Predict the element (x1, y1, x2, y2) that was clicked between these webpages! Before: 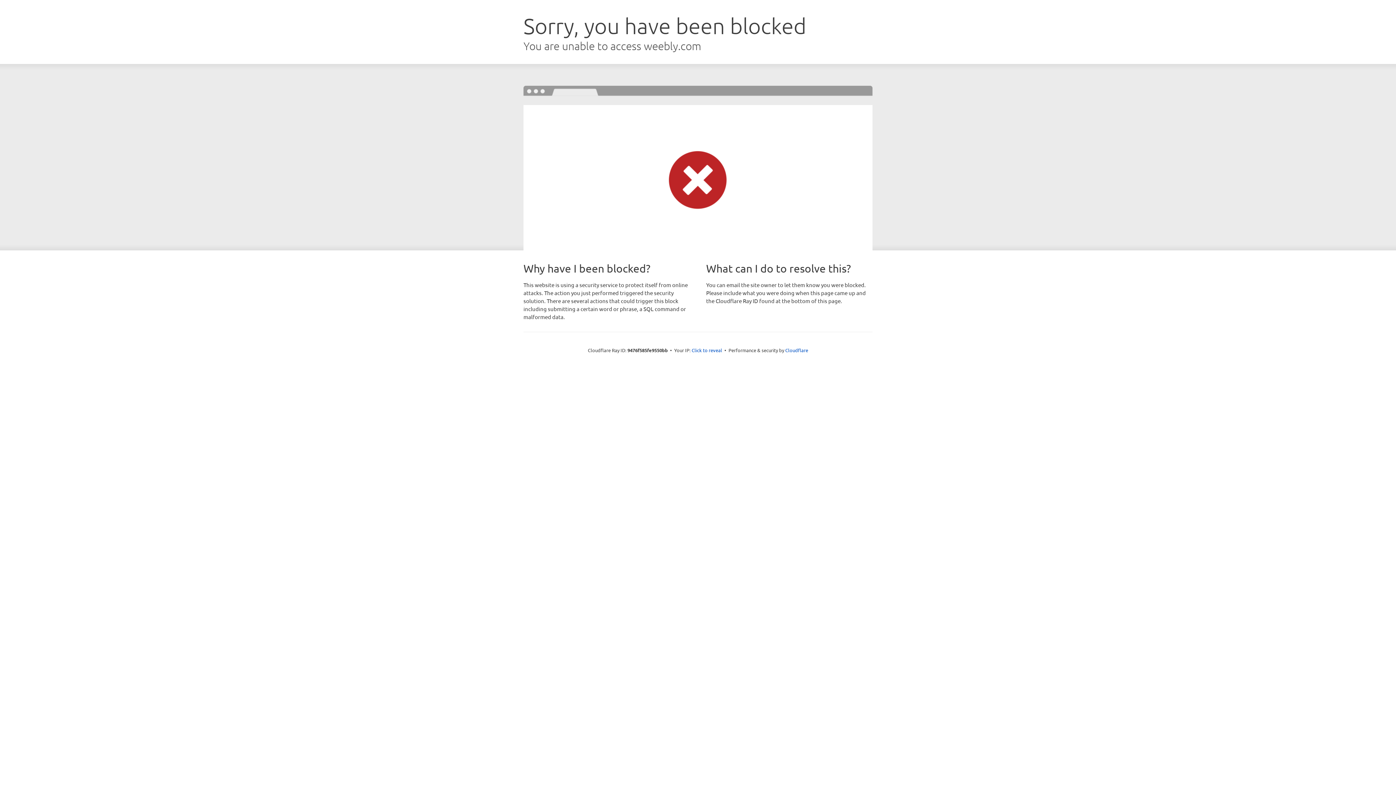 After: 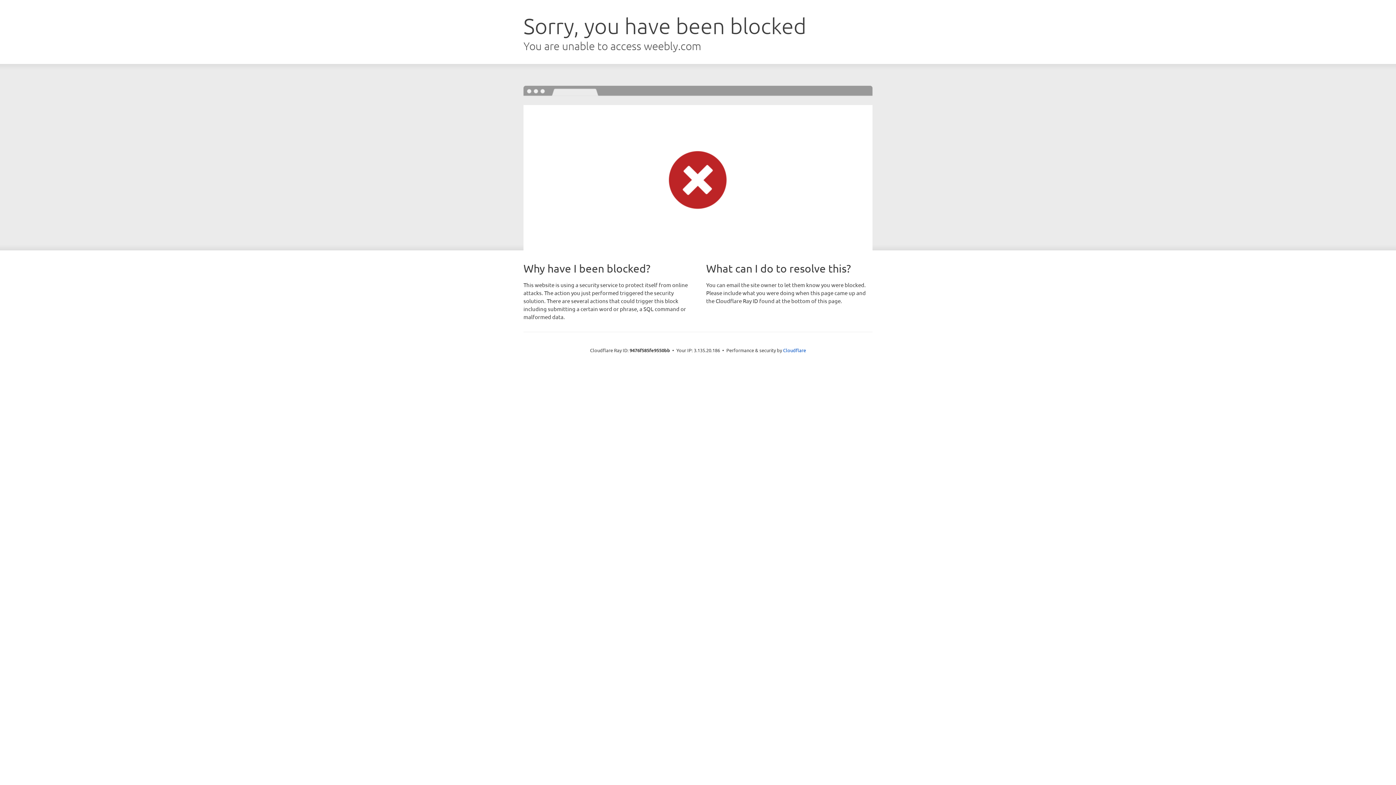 Action: bbox: (691, 346, 722, 353) label: Click to reveal